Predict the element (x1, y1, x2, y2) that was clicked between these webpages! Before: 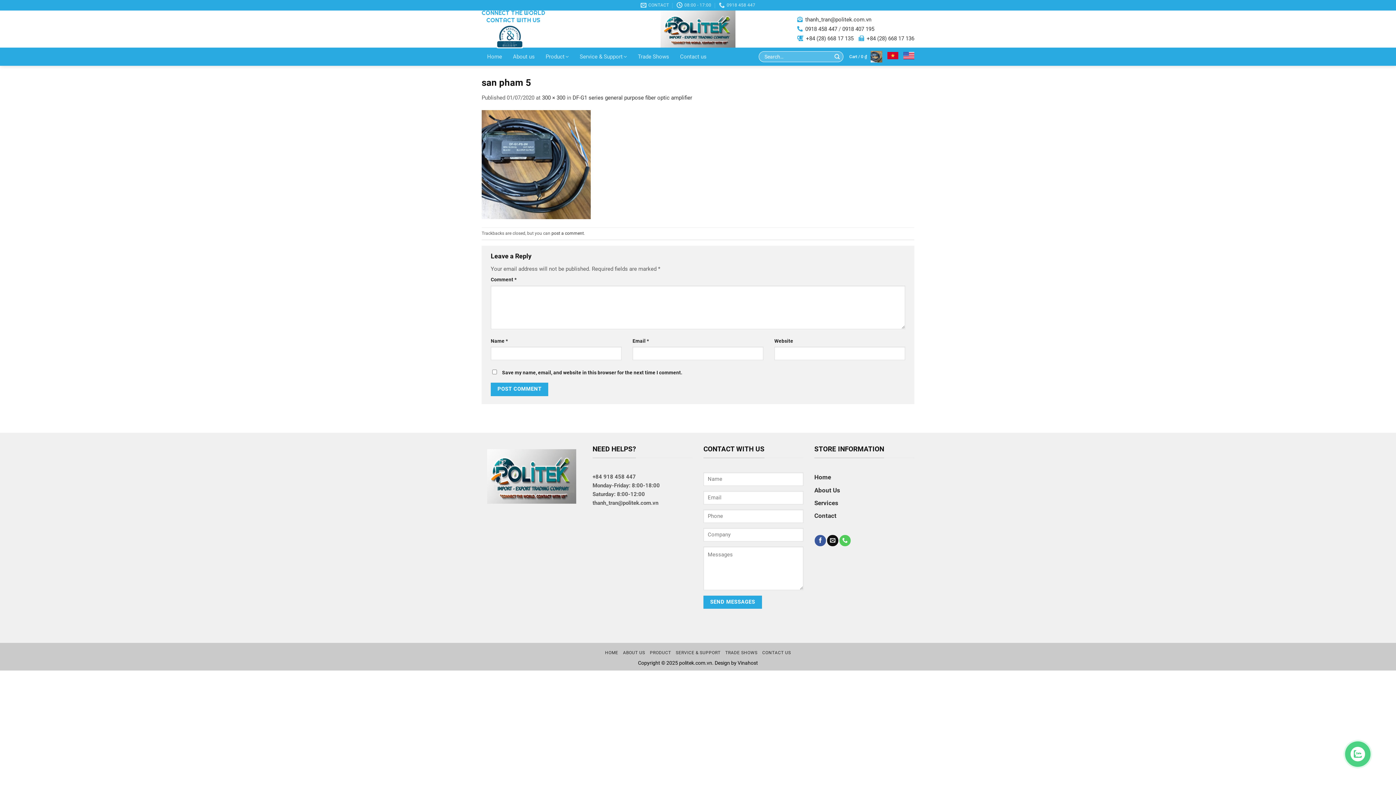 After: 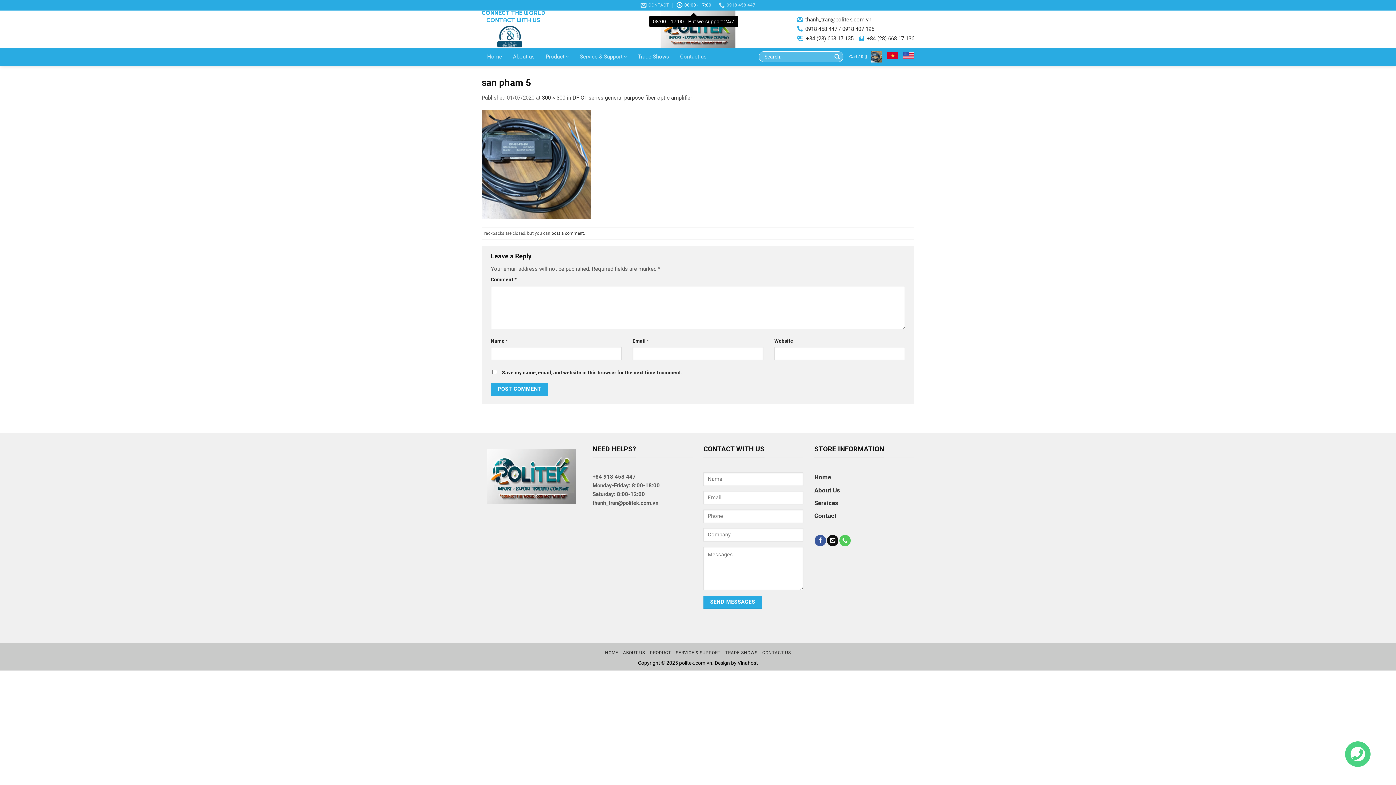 Action: bbox: (676, 0, 711, 10) label: 08:00 - 17:00